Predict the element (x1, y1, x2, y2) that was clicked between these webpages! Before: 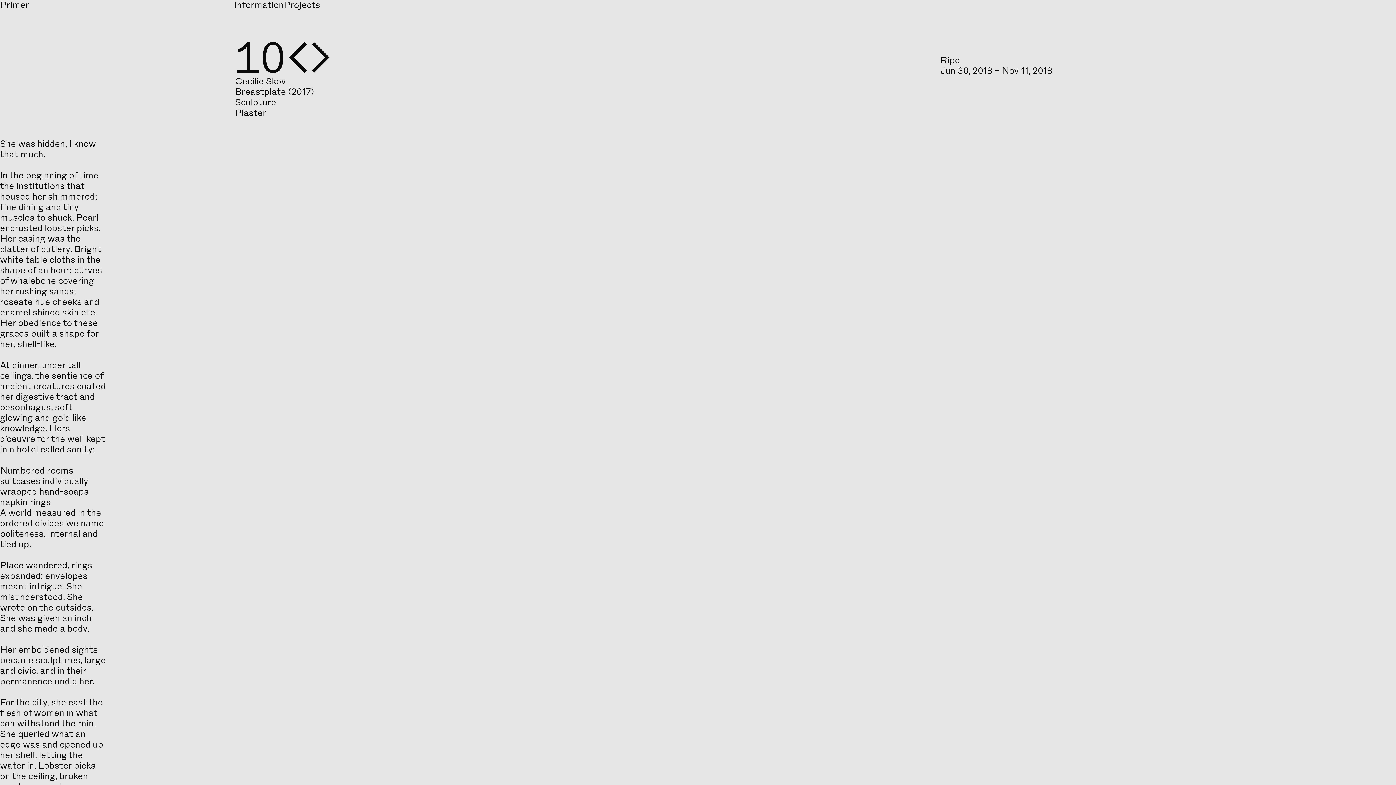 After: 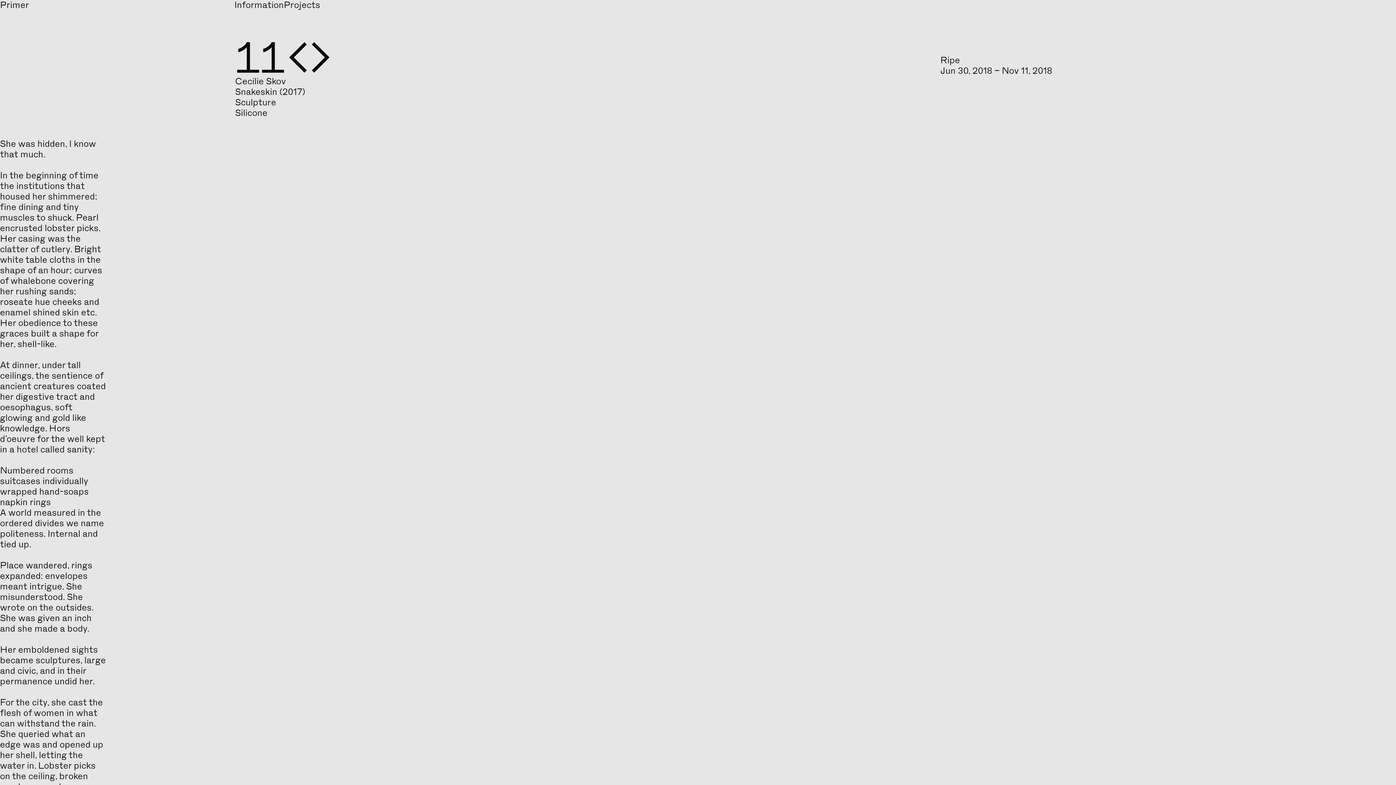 Action: label:  bbox: (309, 40, 330, 76)